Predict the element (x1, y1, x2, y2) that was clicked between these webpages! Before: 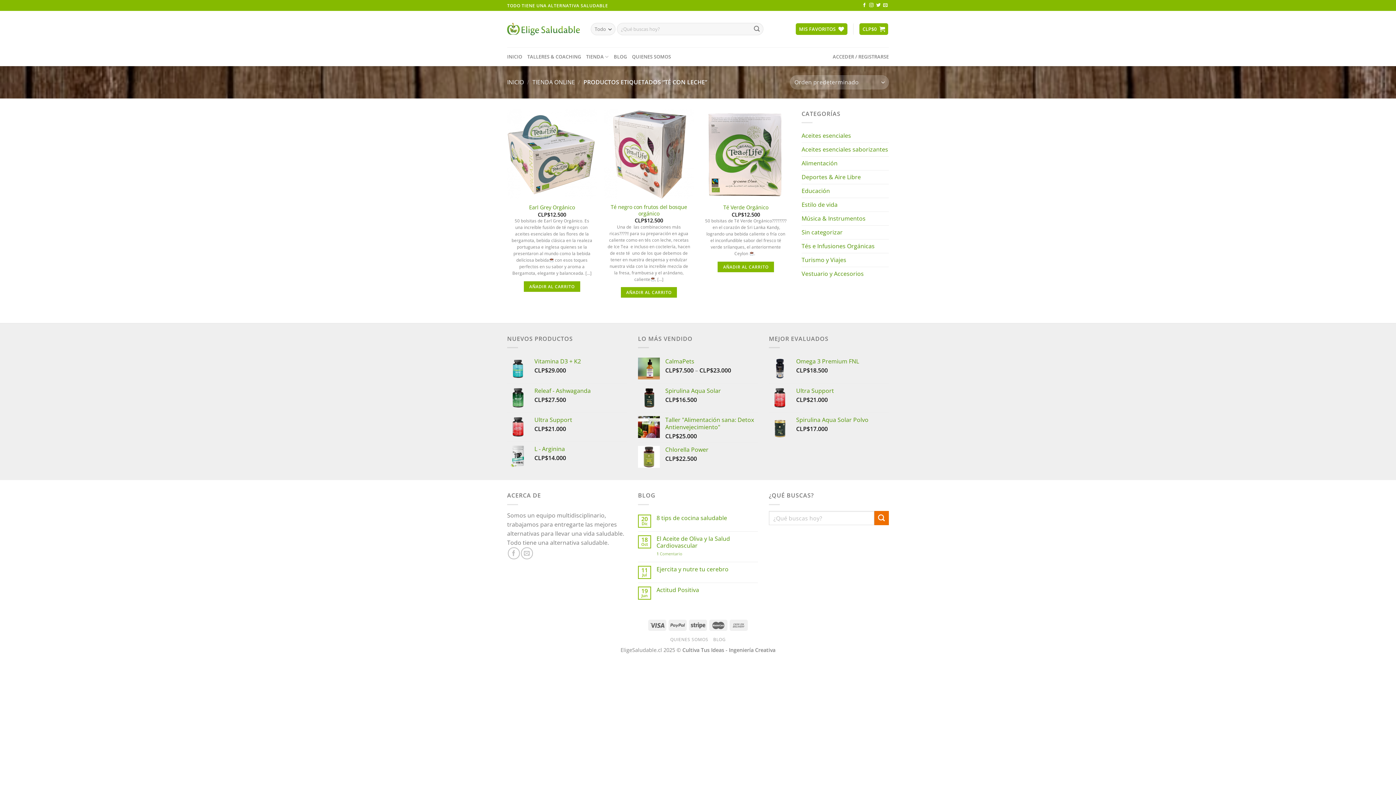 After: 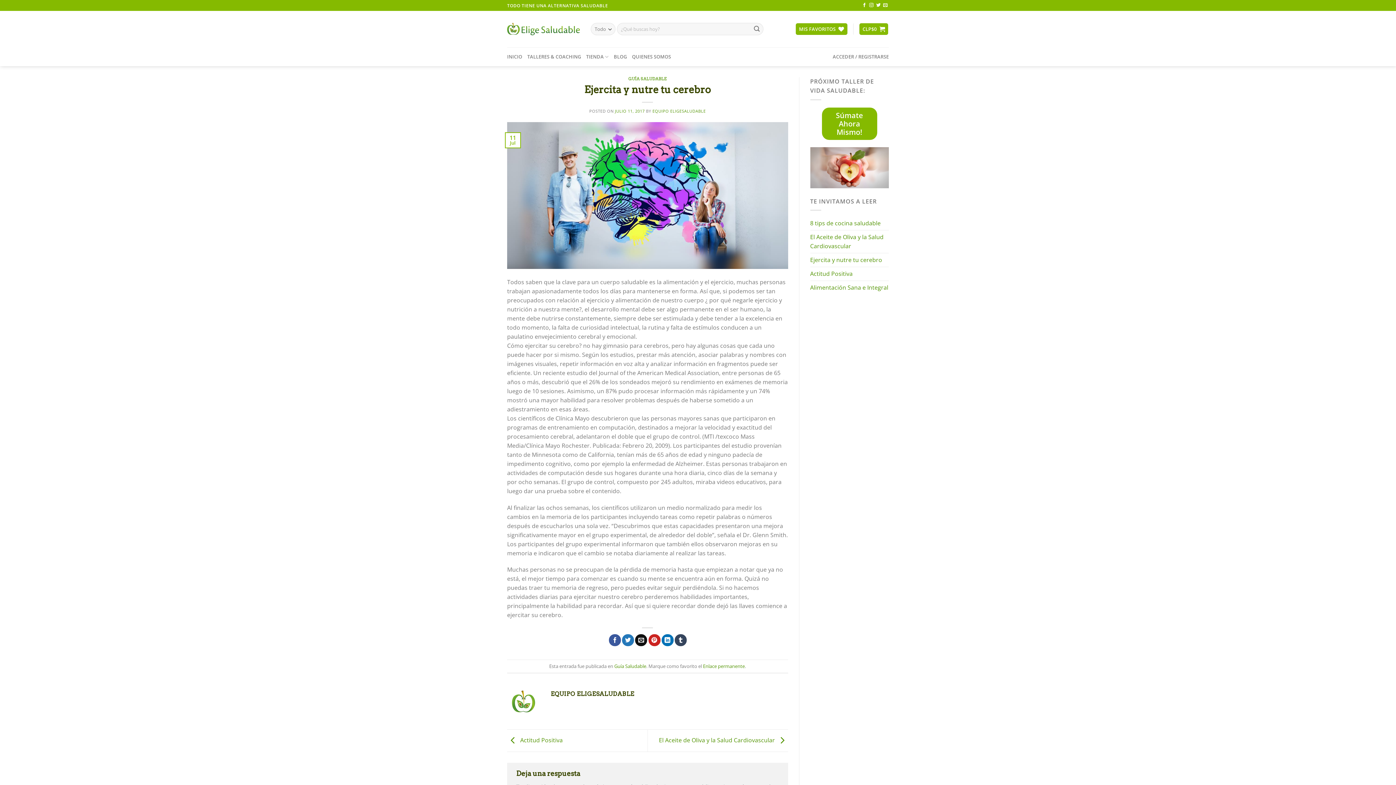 Action: label: Ejercita y nutre tu cerebro bbox: (656, 566, 758, 573)